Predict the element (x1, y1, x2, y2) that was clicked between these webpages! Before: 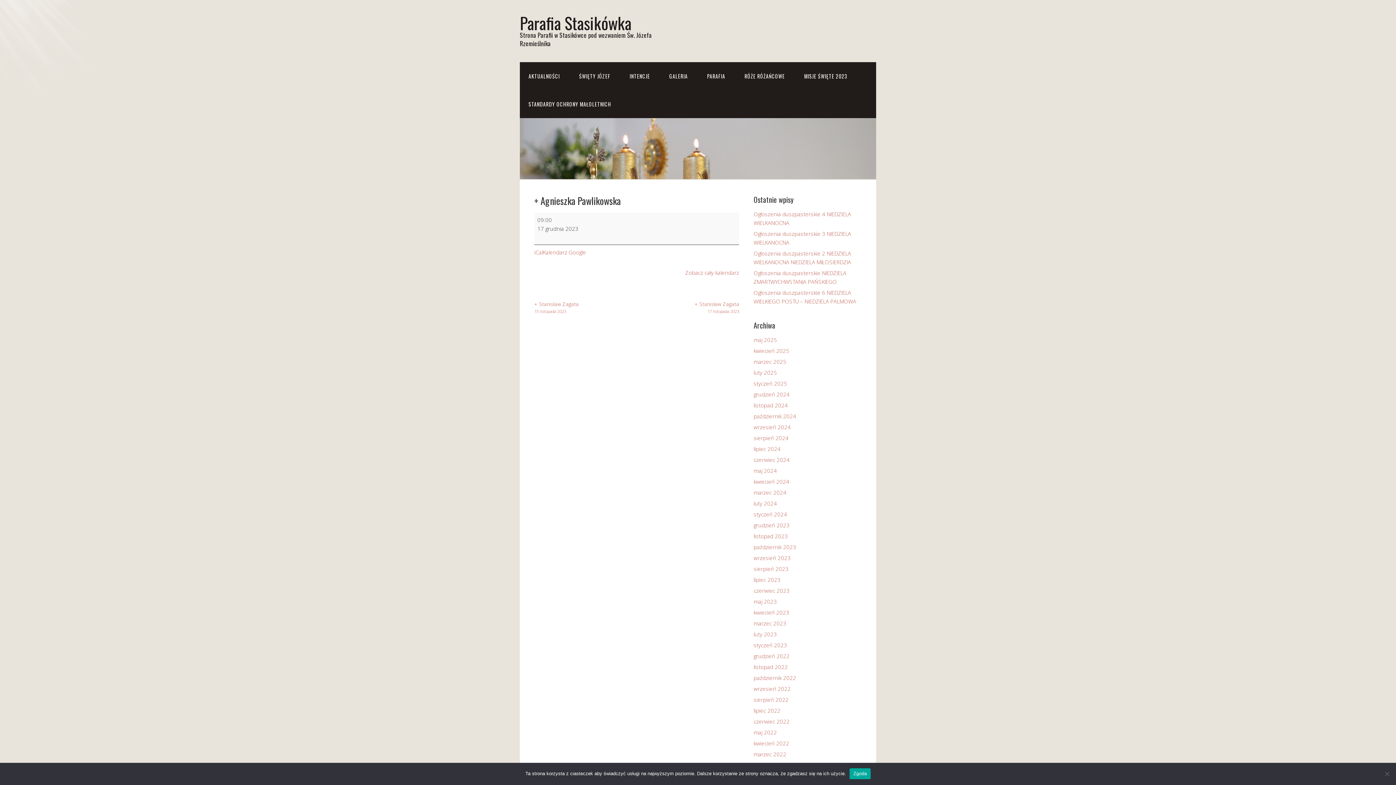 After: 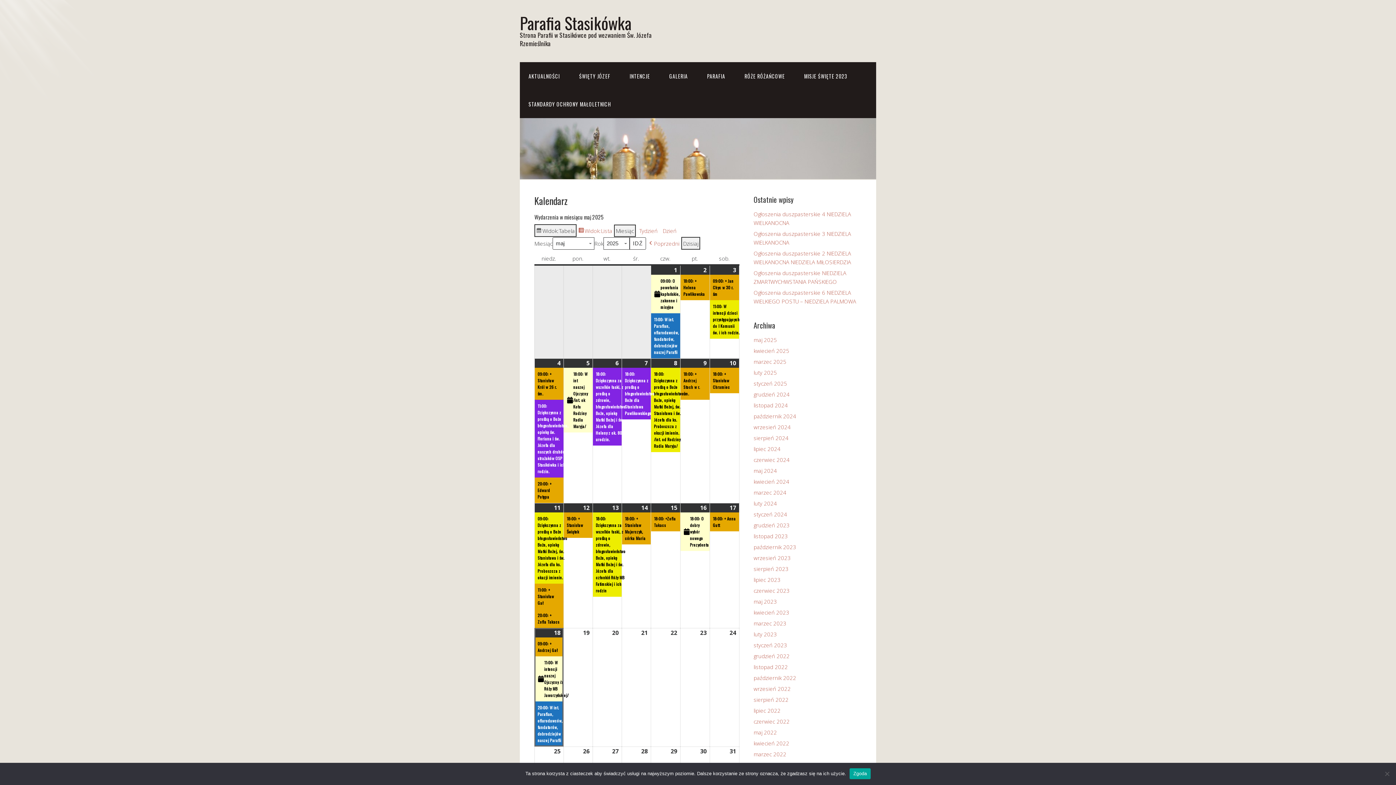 Action: bbox: (621, 62, 658, 90) label: INTENCJE